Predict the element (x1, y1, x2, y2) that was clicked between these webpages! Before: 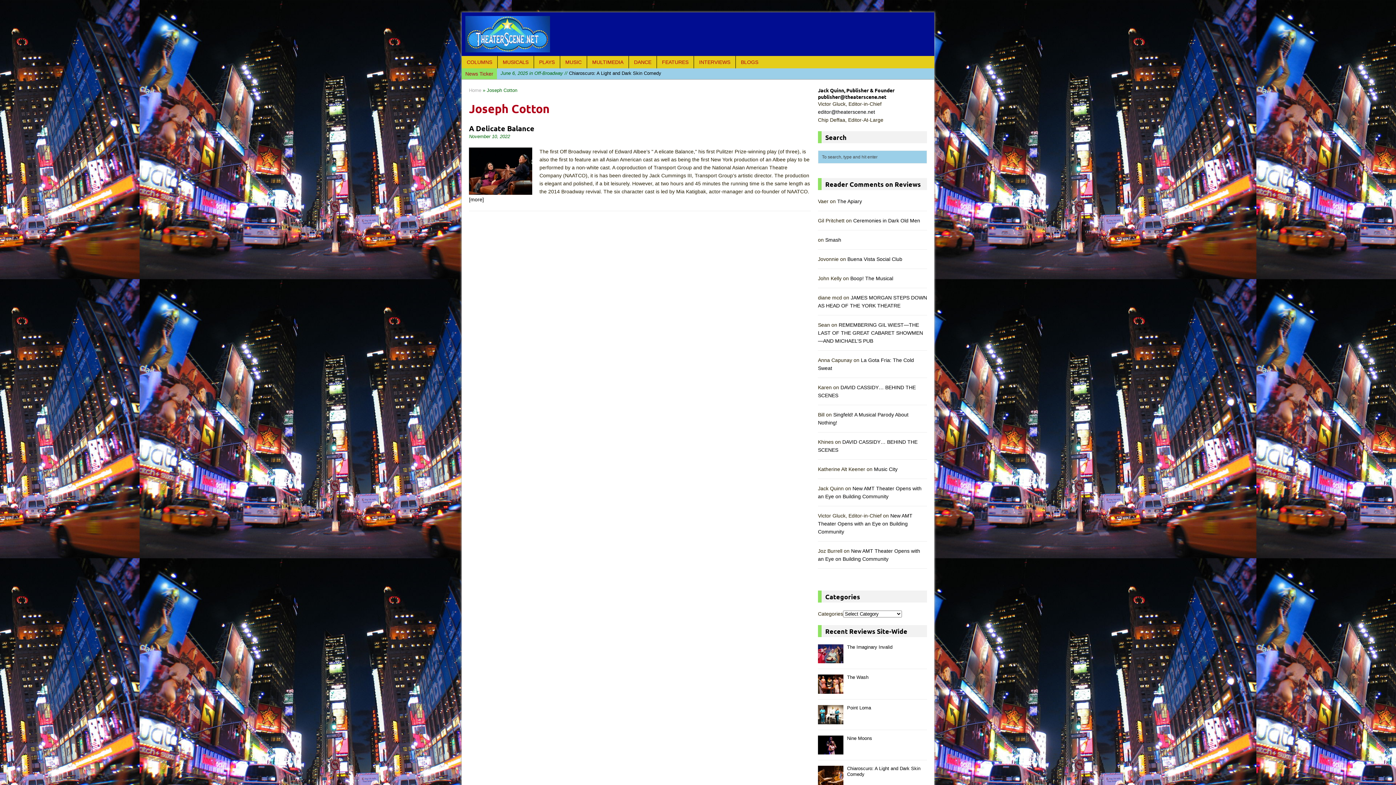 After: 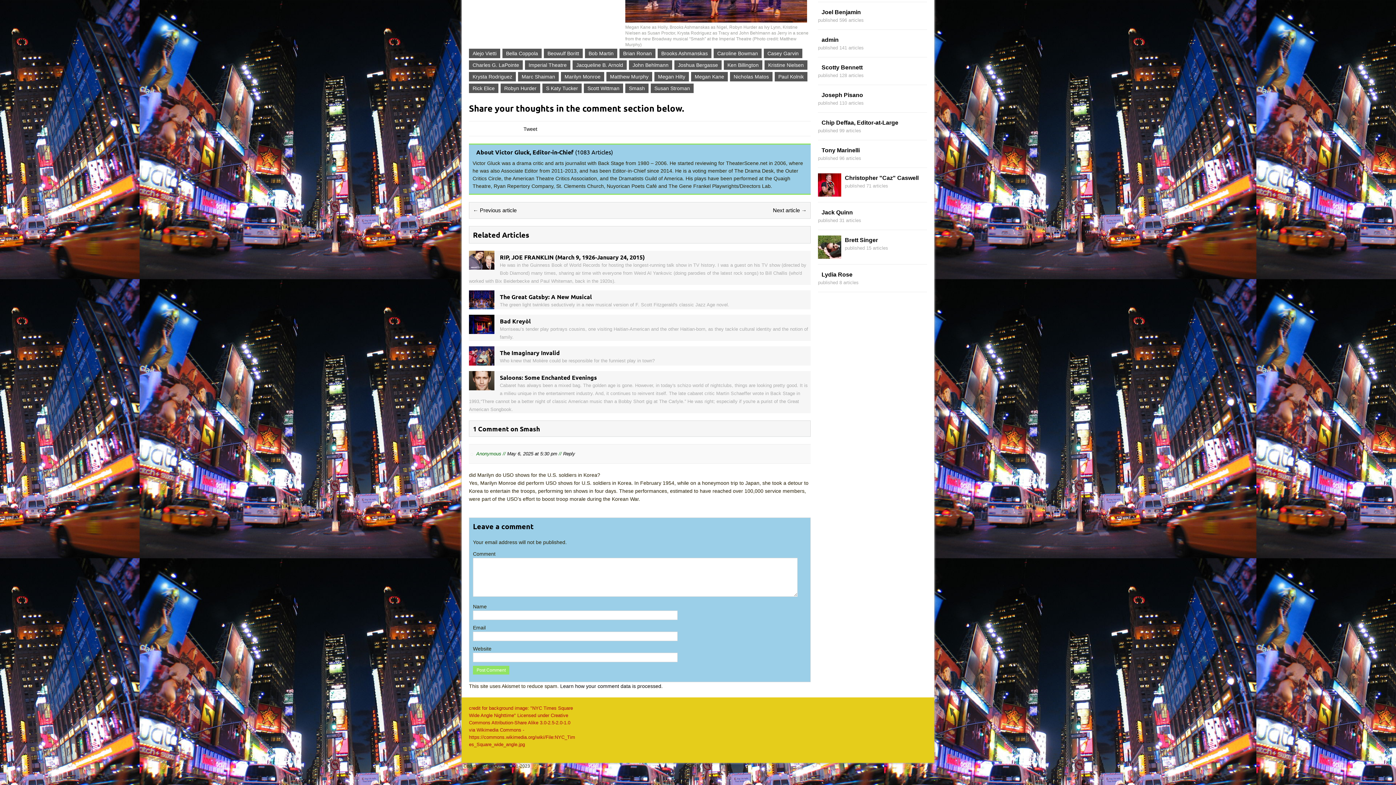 Action: label: Smash bbox: (825, 236, 841, 242)